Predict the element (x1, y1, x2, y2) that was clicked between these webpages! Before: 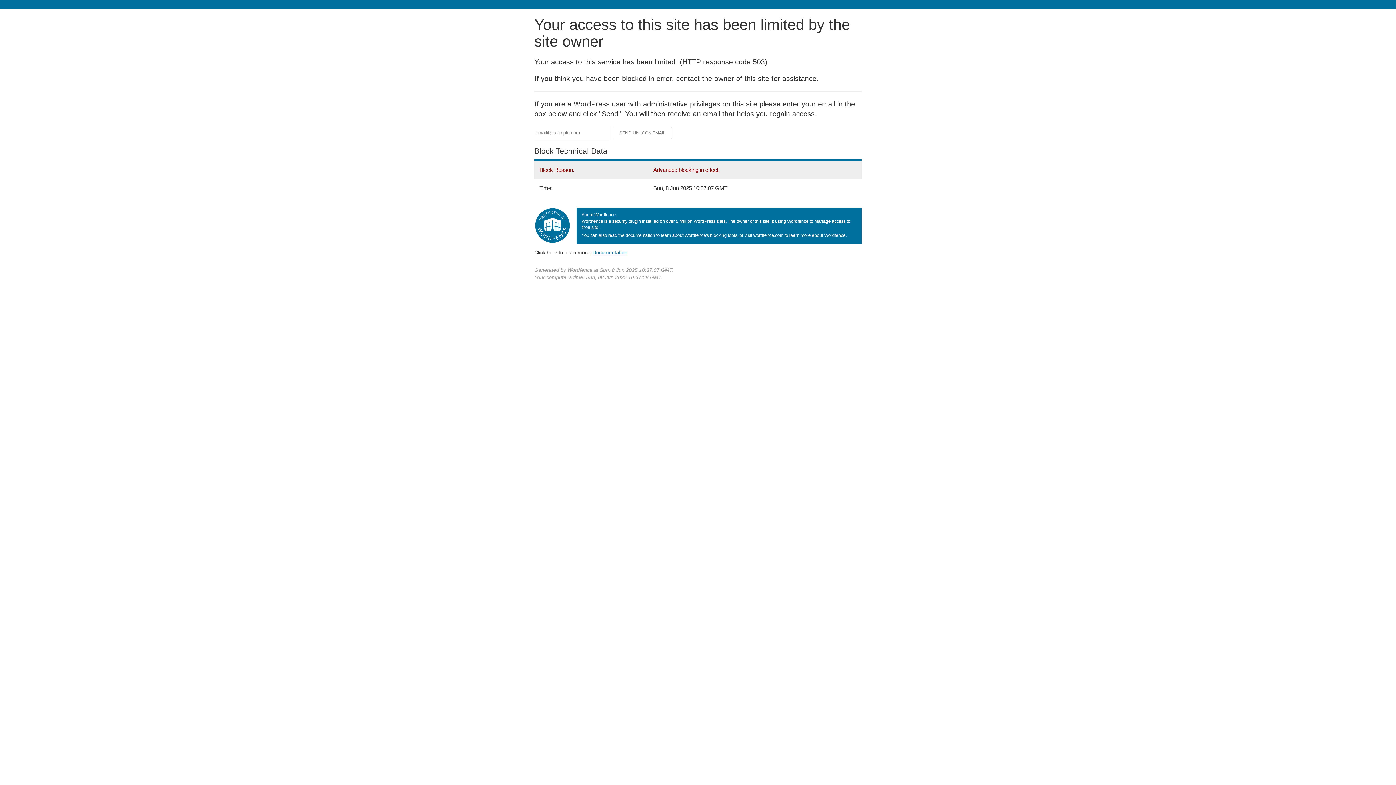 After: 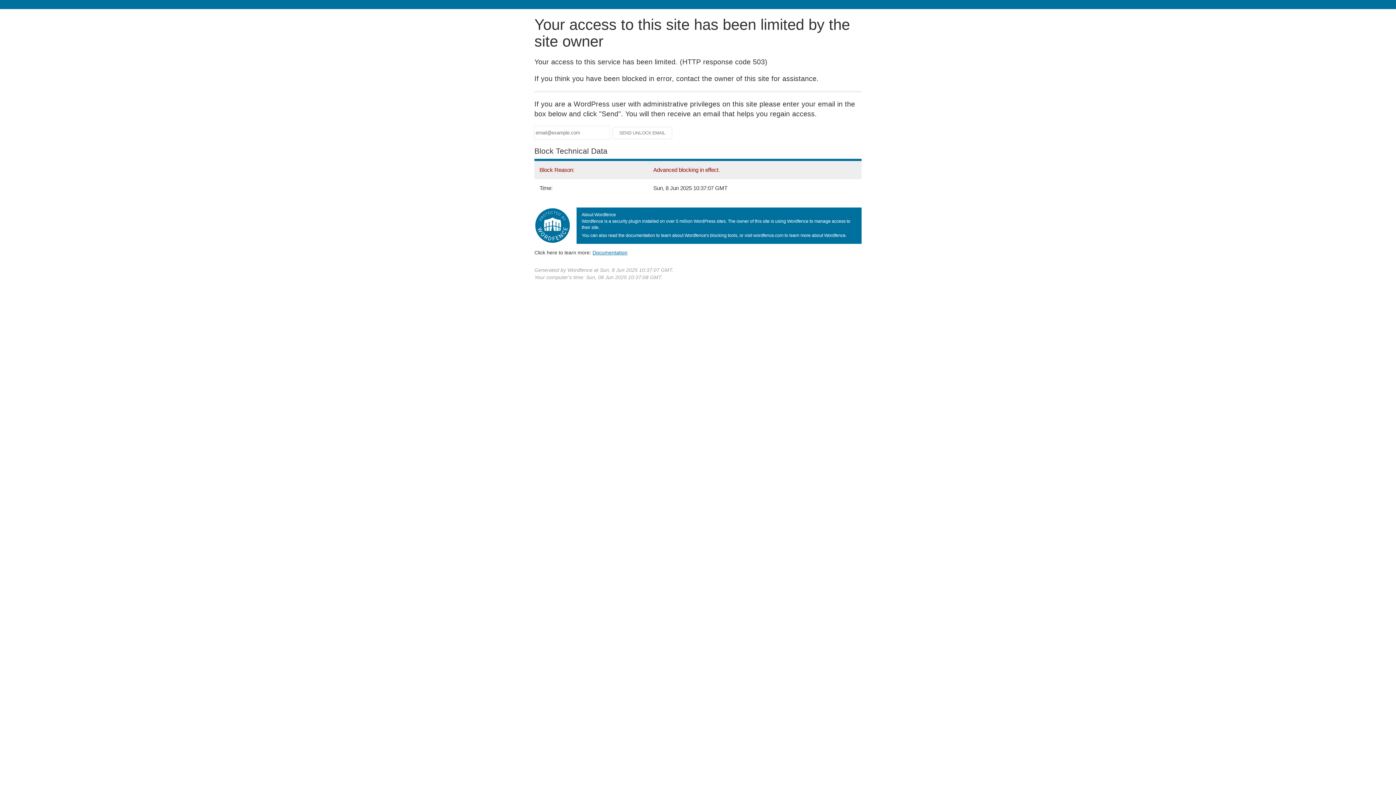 Action: label: Documentation
(opens in new tab) bbox: (592, 249, 627, 255)